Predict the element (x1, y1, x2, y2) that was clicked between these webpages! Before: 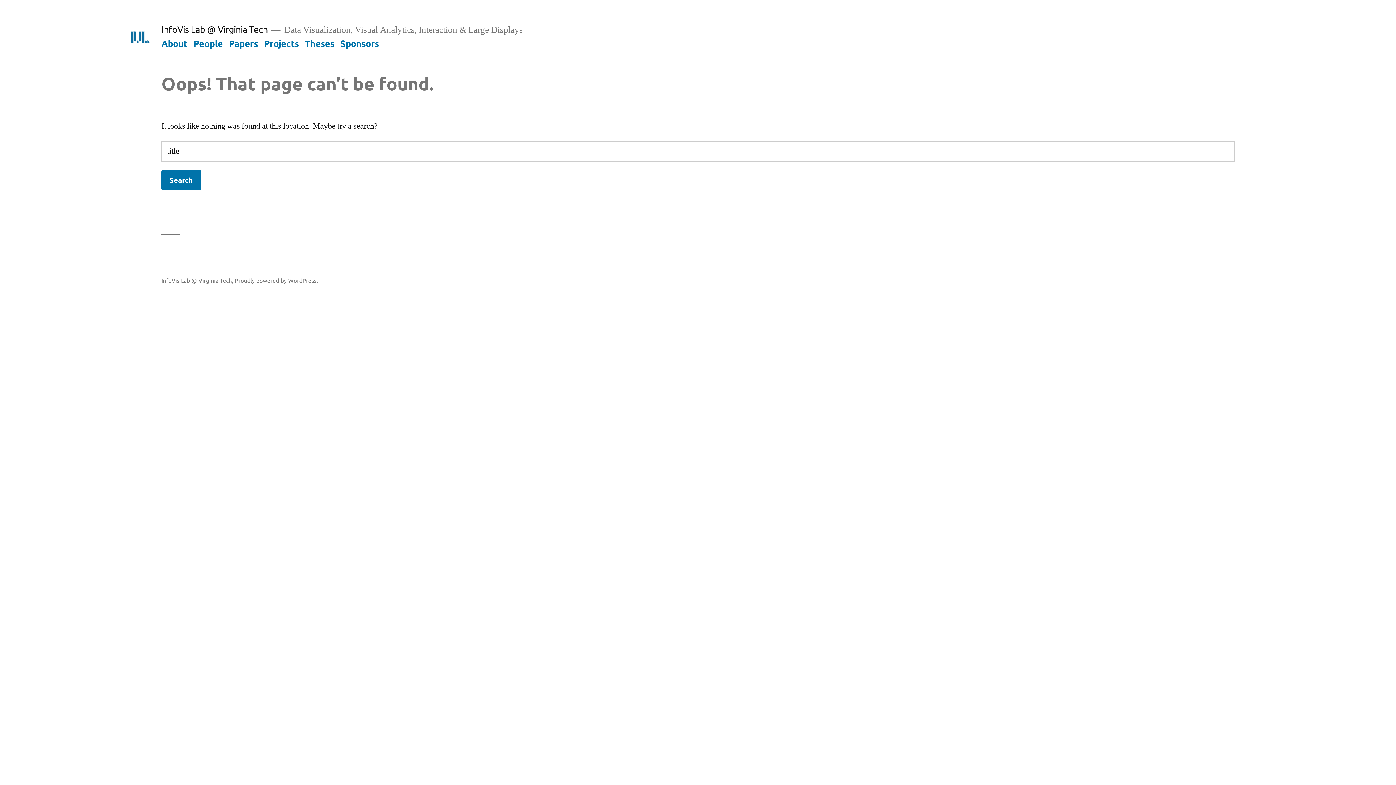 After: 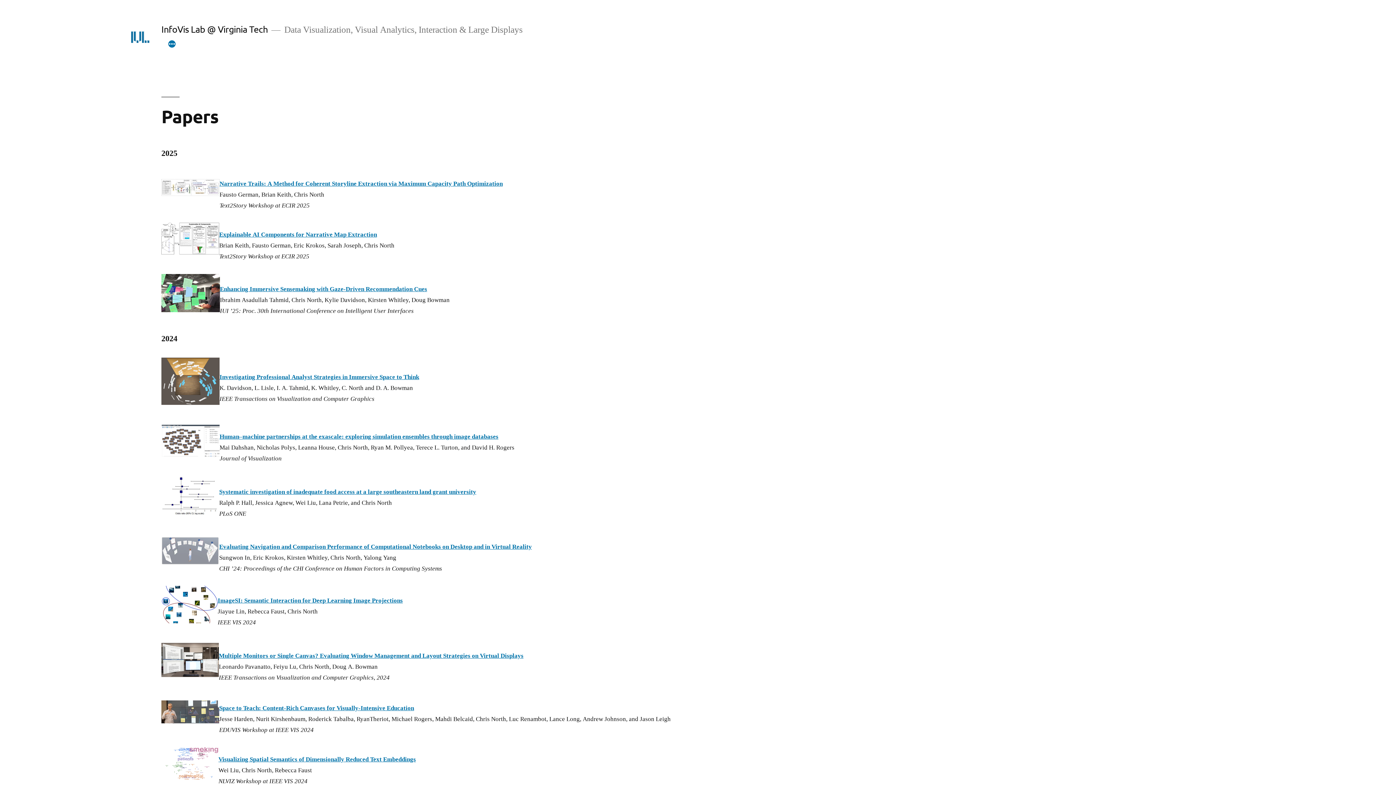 Action: label: Papers bbox: (228, 37, 258, 48)